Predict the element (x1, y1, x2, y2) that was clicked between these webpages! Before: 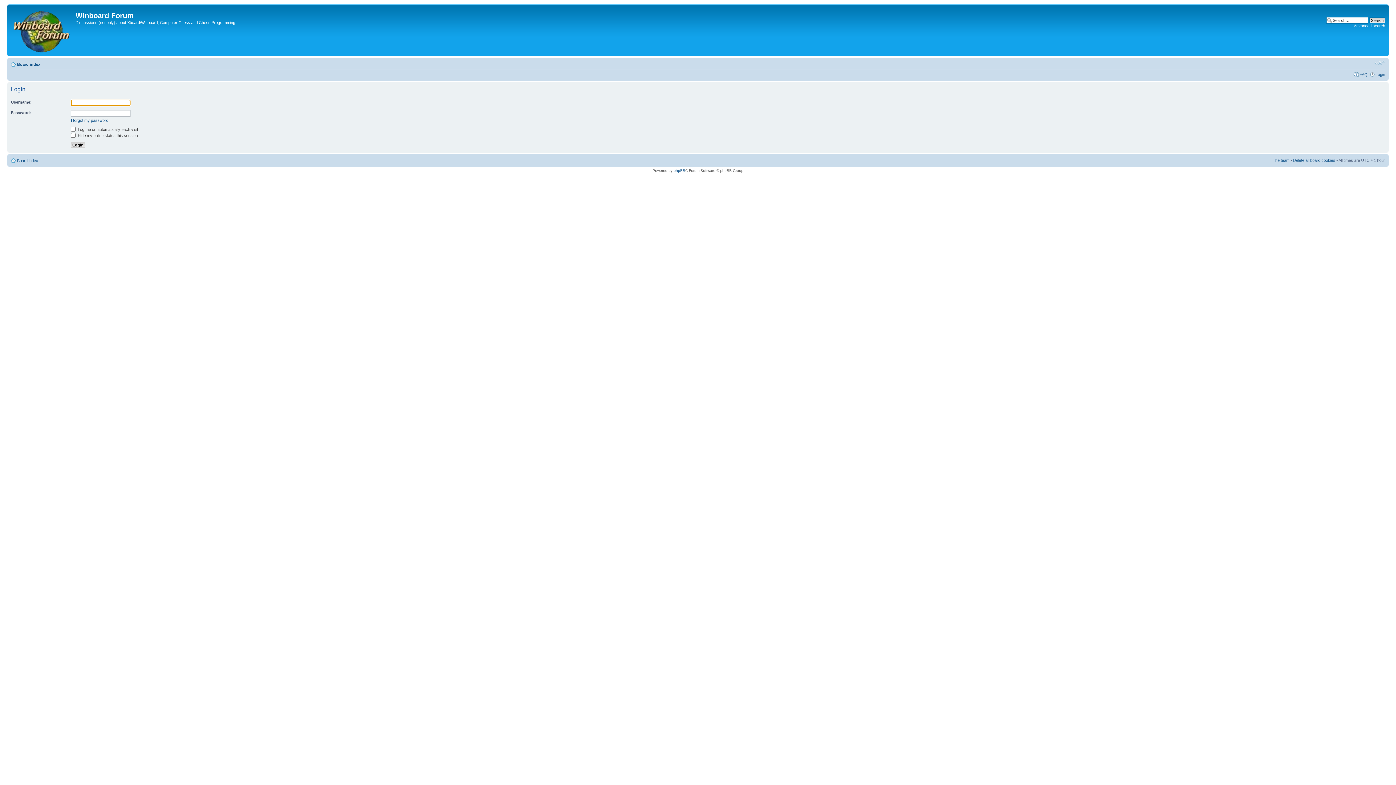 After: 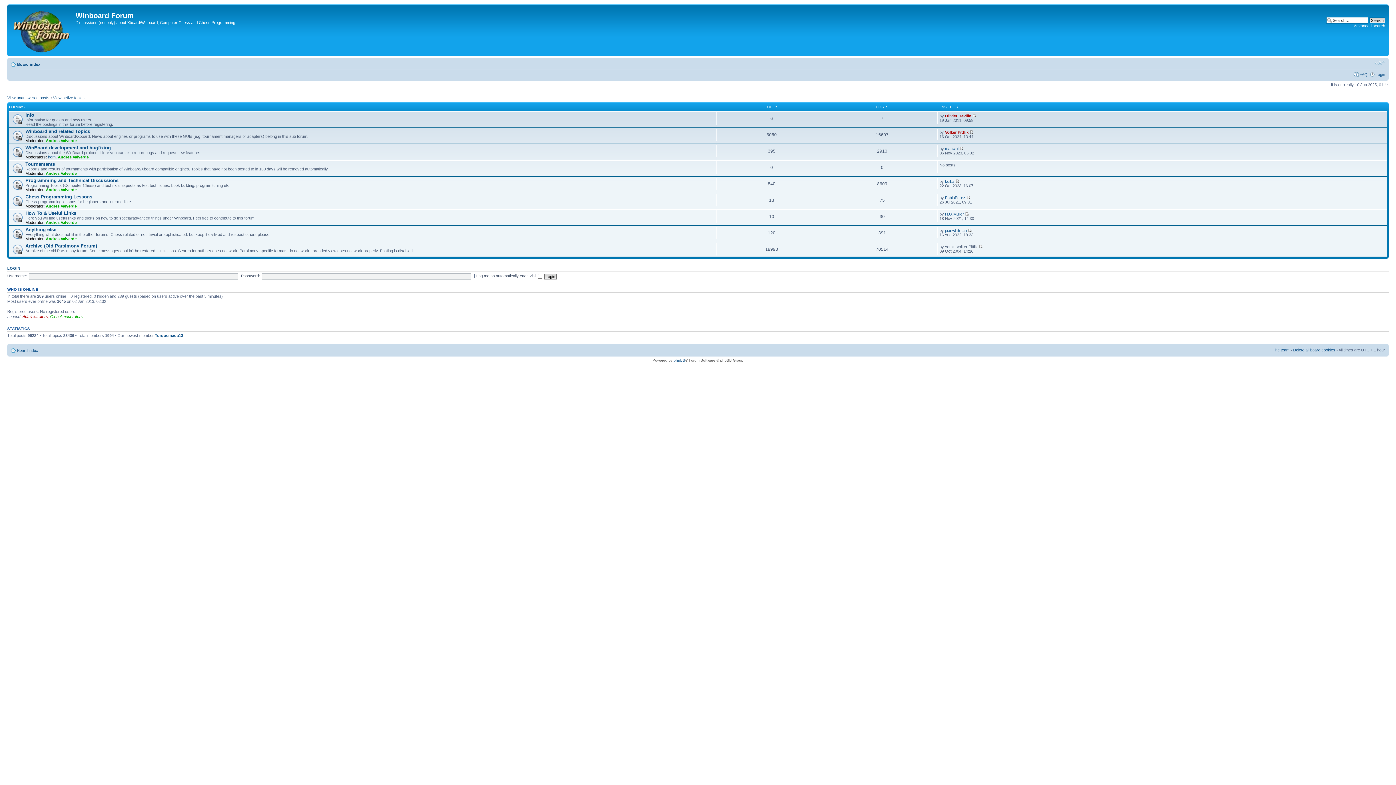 Action: bbox: (17, 62, 40, 66) label: Board index